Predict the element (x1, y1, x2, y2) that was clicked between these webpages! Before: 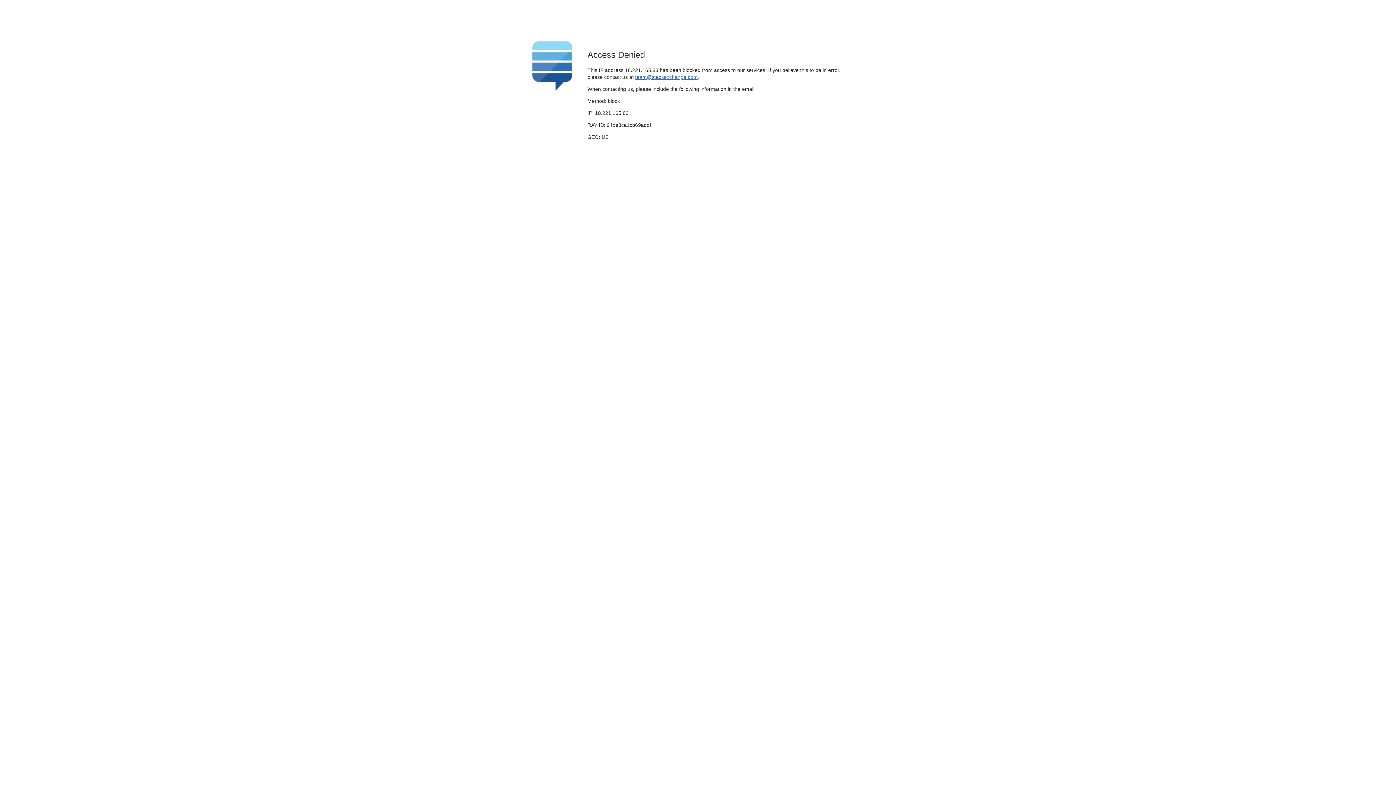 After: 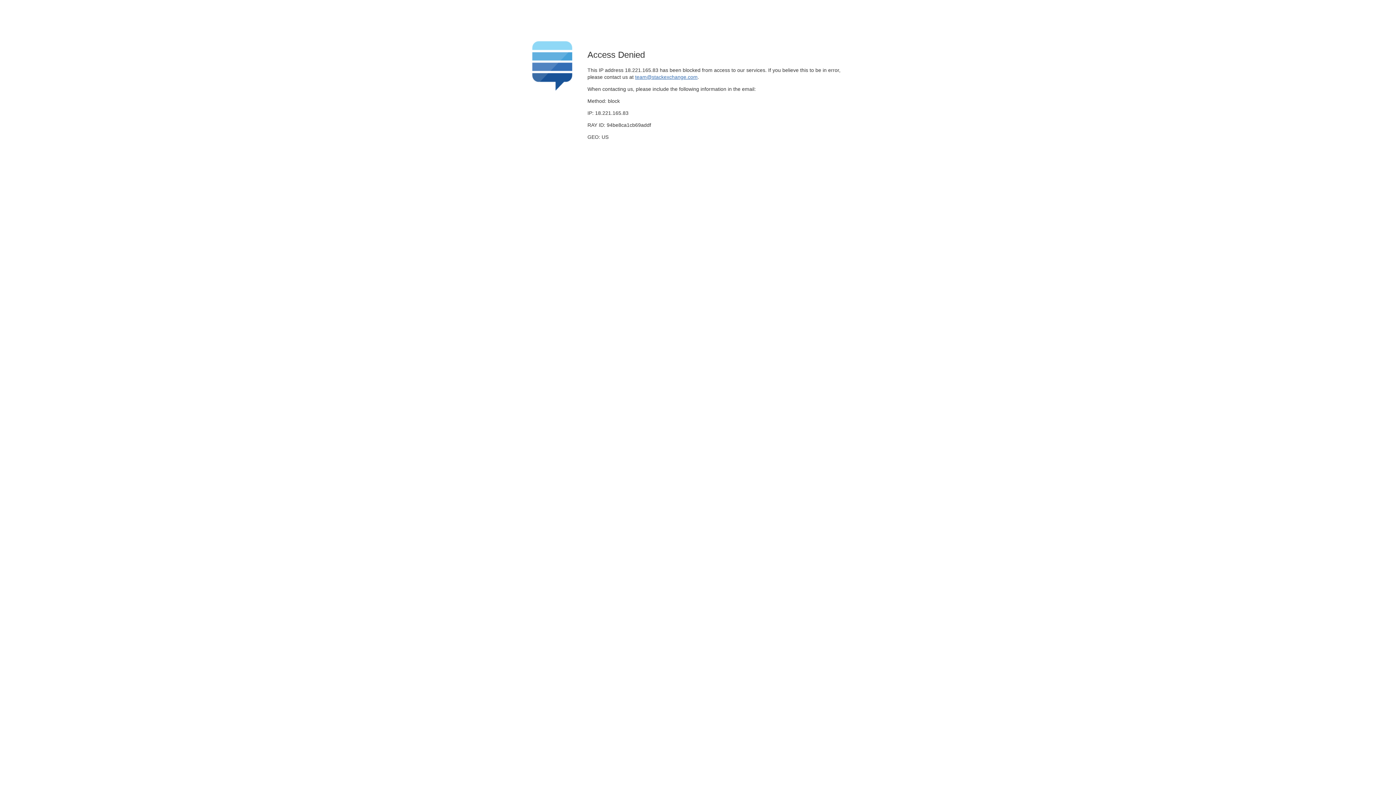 Action: label: team@stackexchange.com bbox: (635, 74, 697, 79)